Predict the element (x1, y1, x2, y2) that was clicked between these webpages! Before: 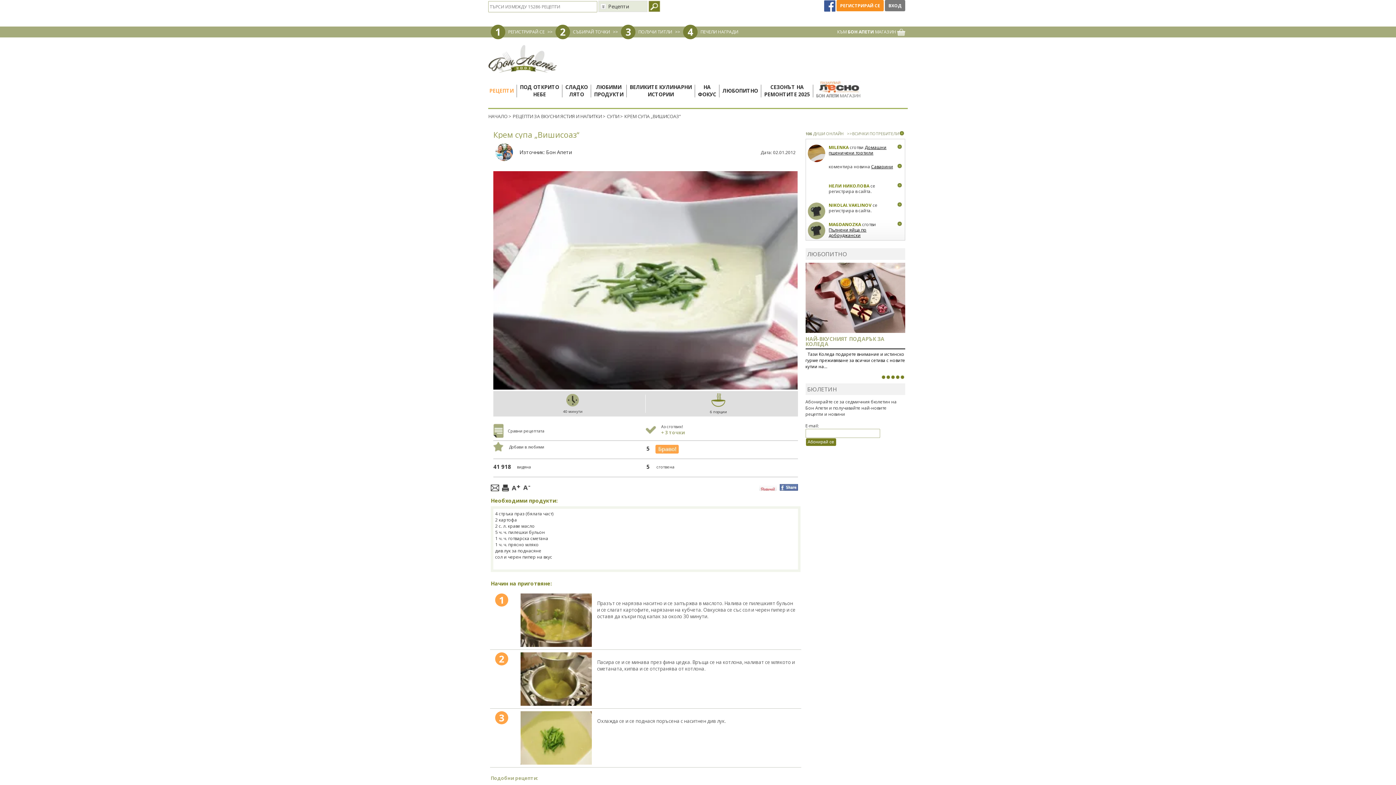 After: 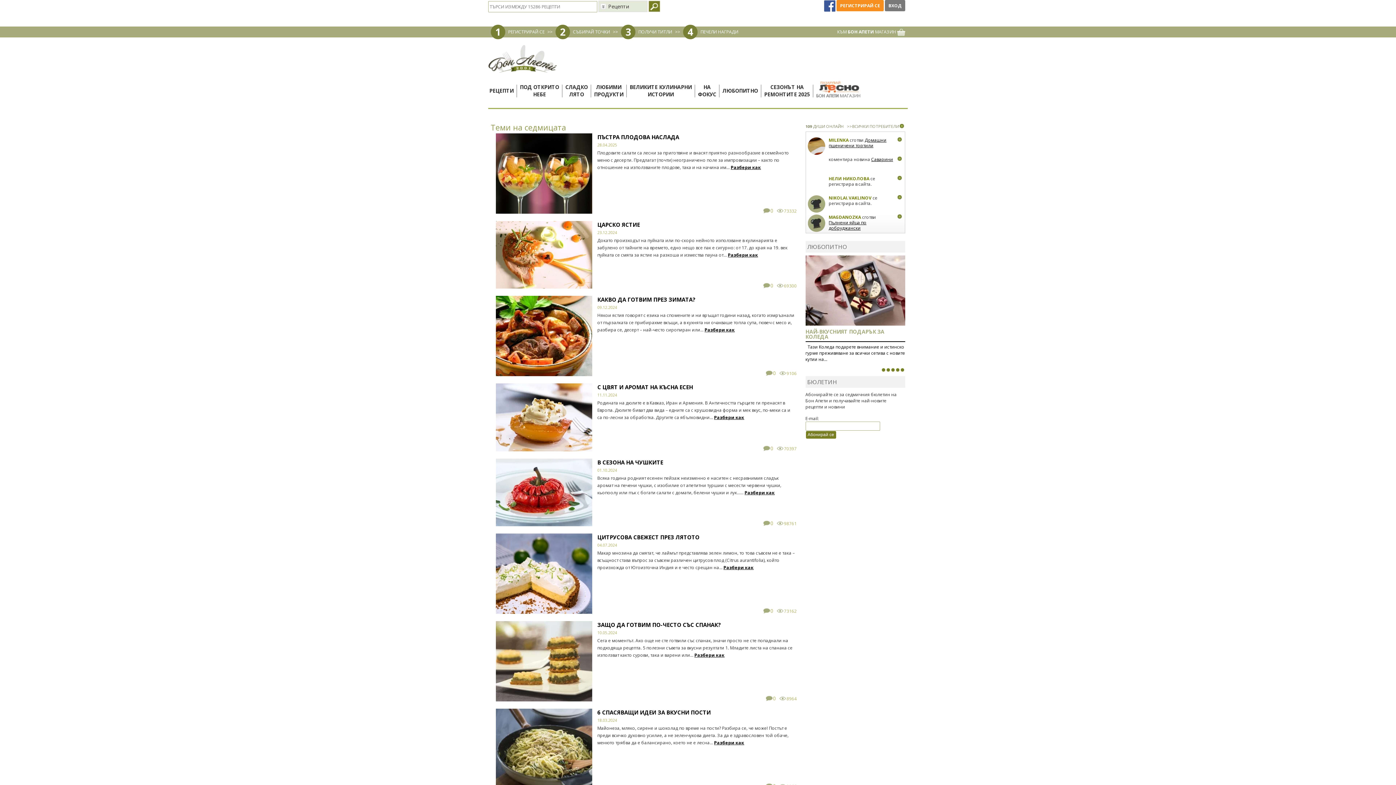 Action: label: НА
ФОКУС bbox: (698, 84, 716, 98)